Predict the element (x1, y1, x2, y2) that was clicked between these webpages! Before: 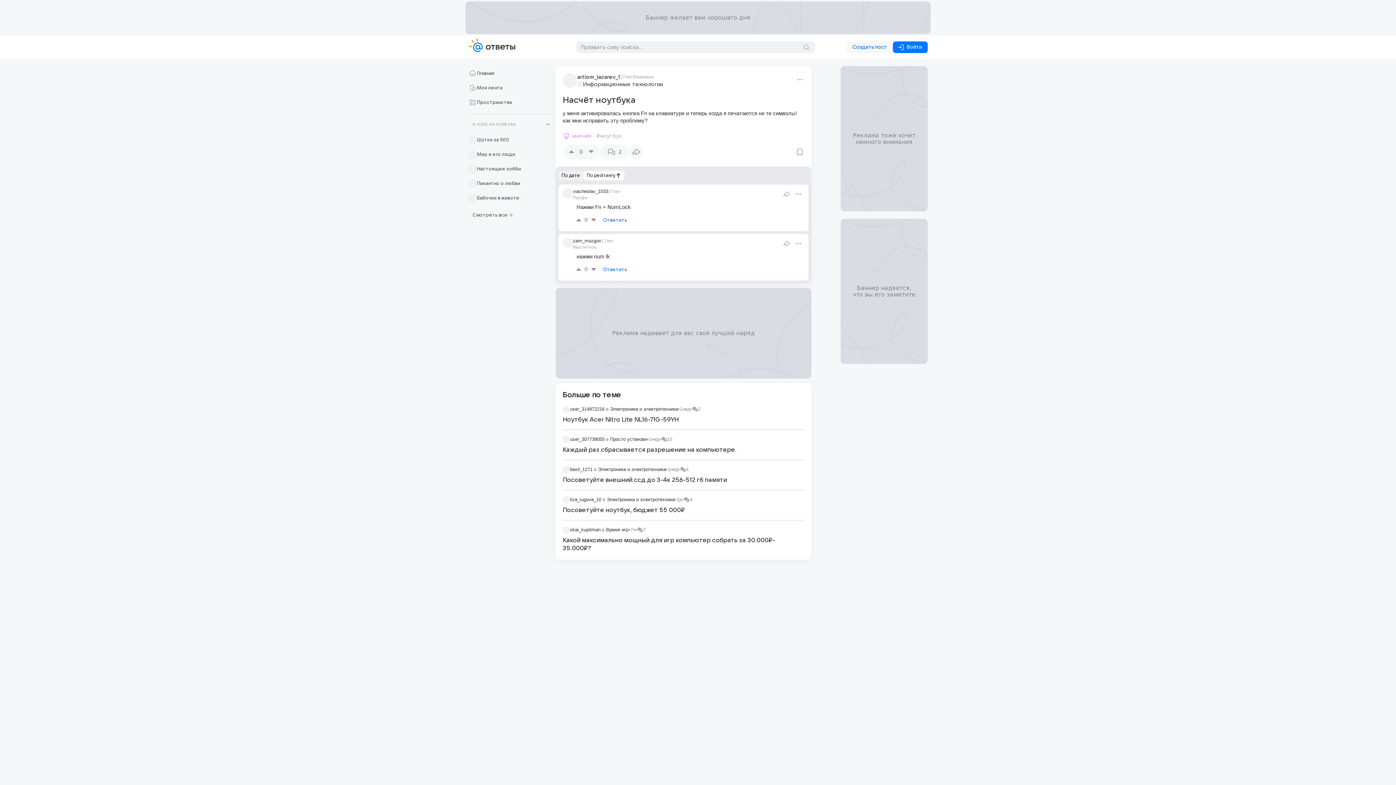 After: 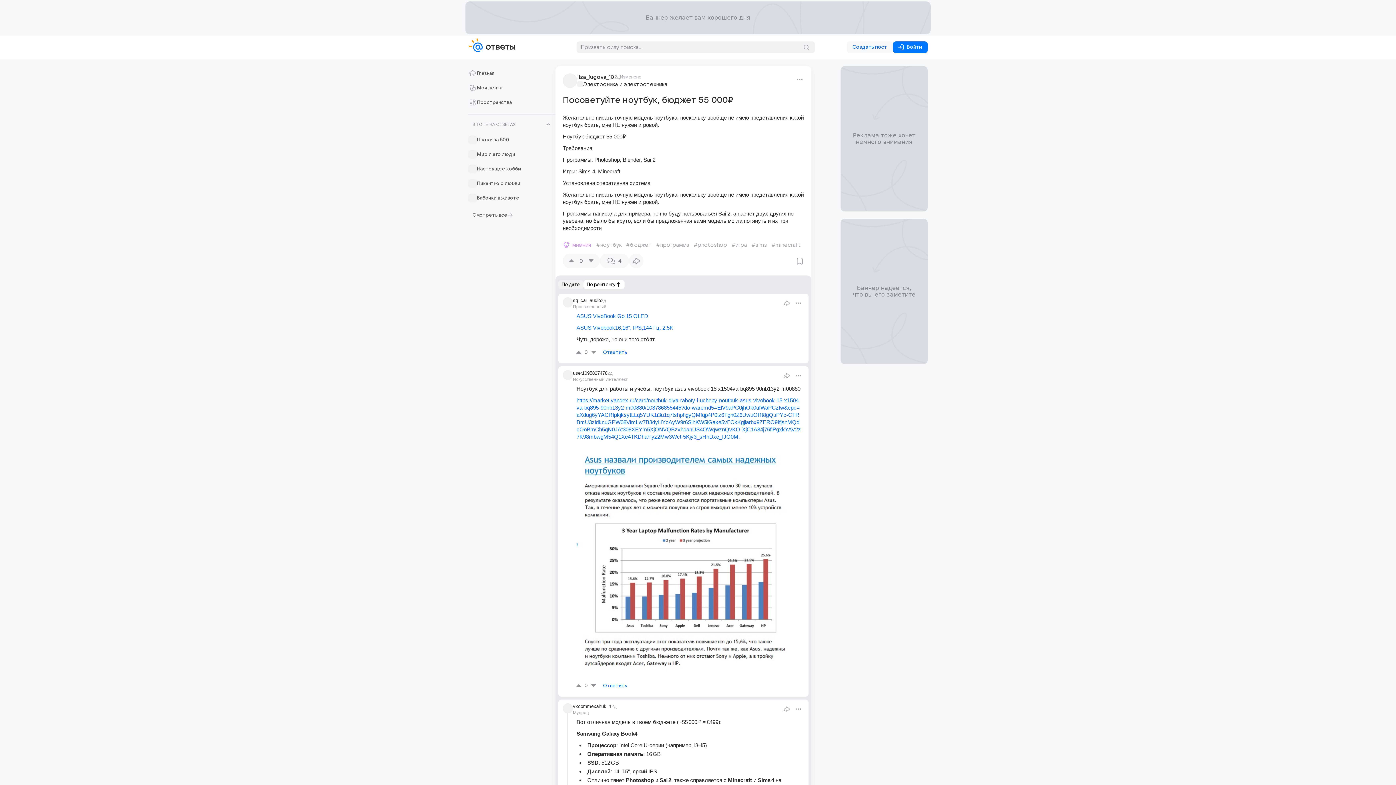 Action: bbox: (684, 496, 692, 503) label: 4